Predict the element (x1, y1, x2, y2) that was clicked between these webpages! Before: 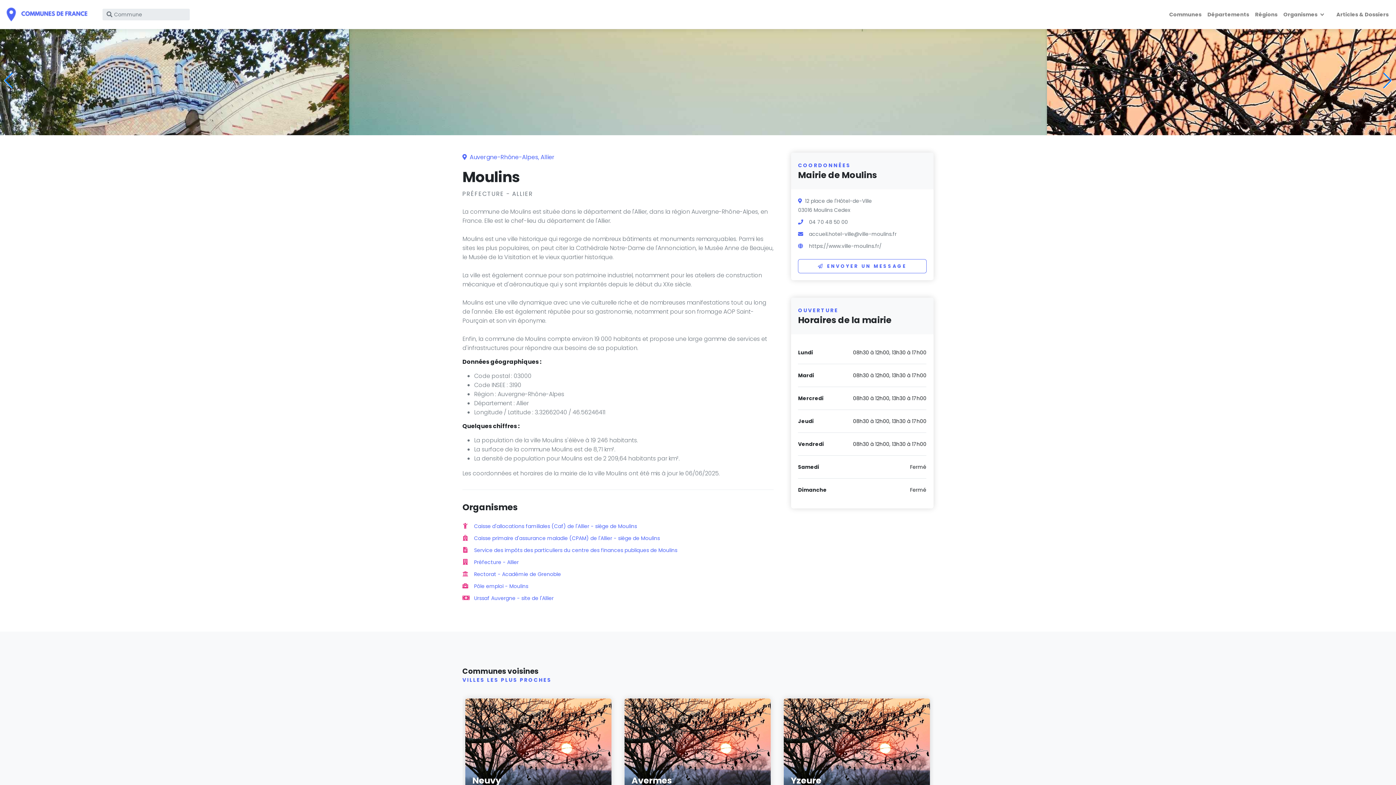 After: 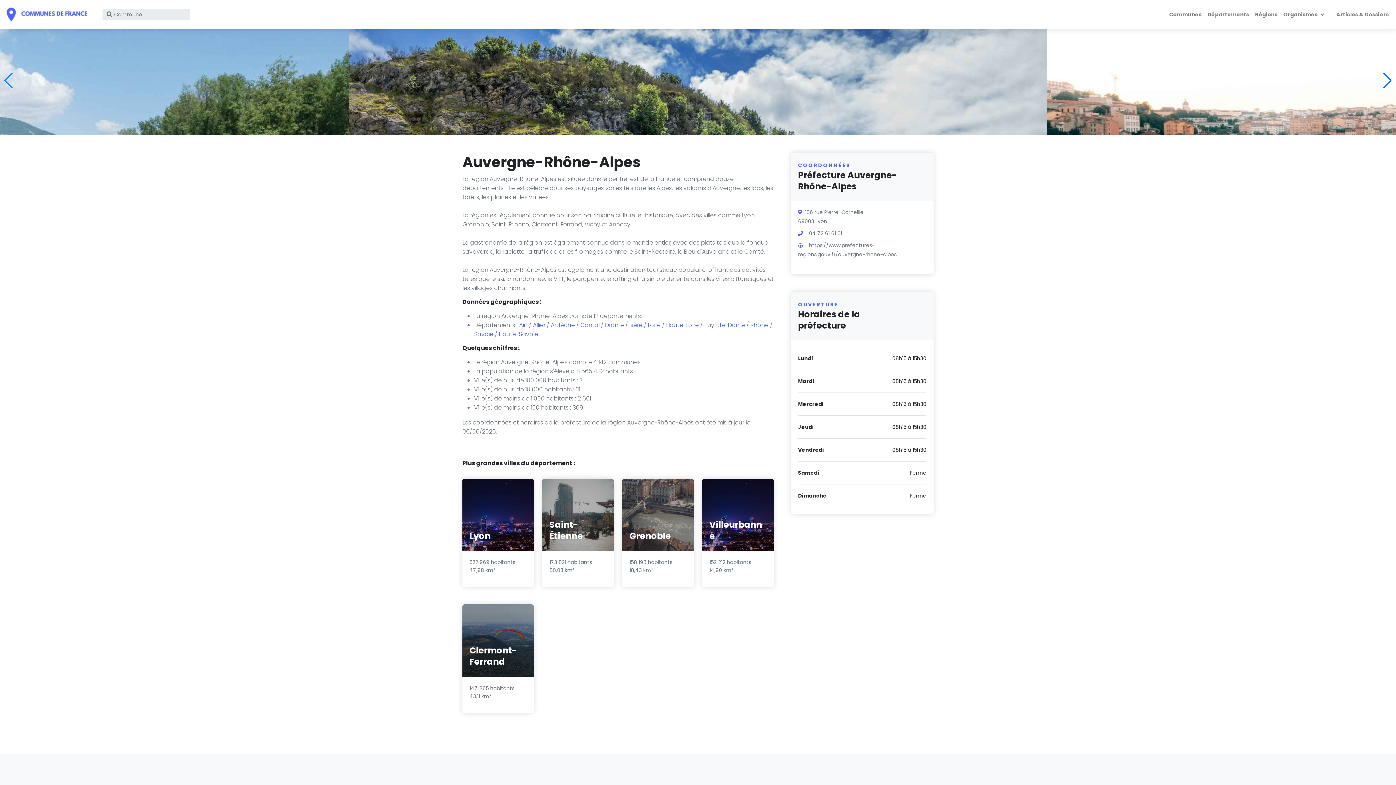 Action: label: Auvergne-Rhône-Alpes bbox: (469, 153, 538, 161)